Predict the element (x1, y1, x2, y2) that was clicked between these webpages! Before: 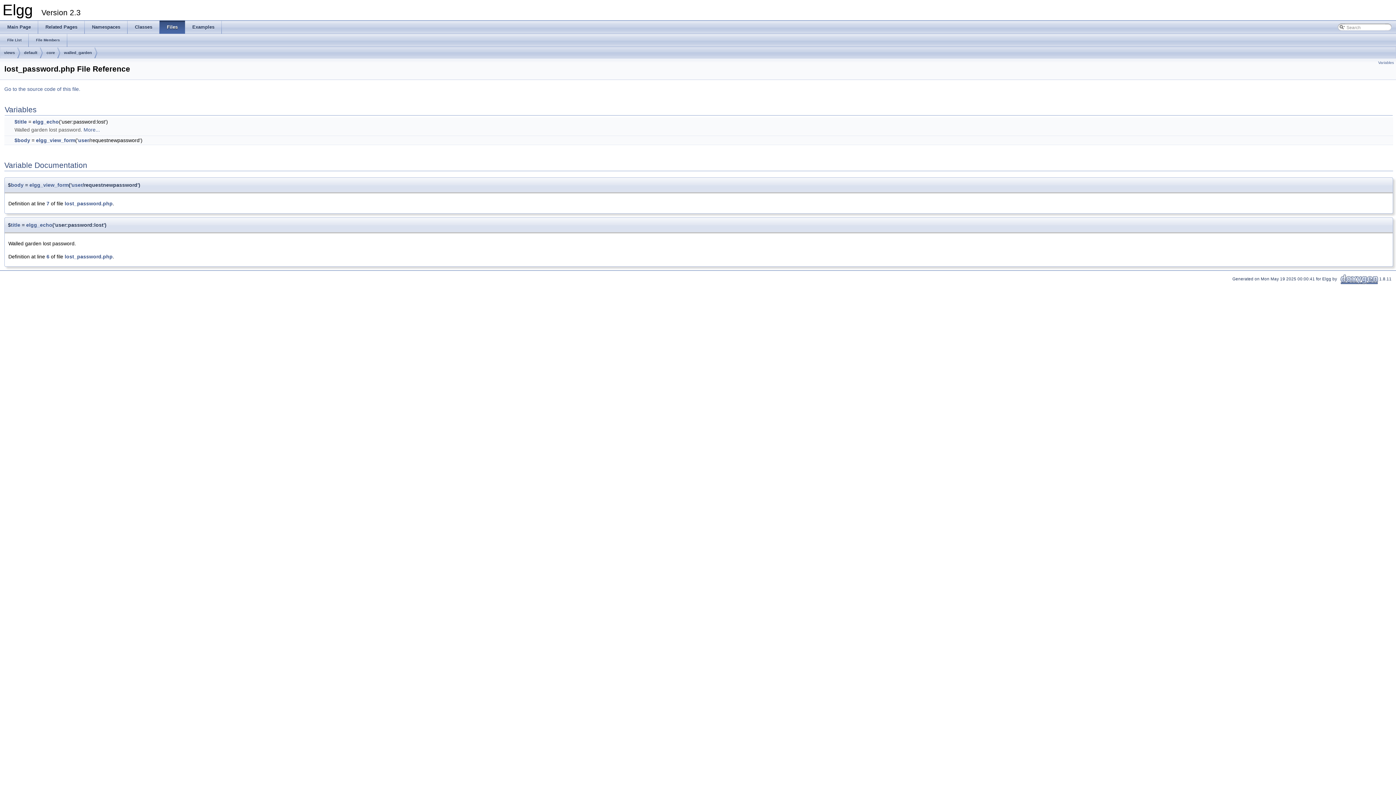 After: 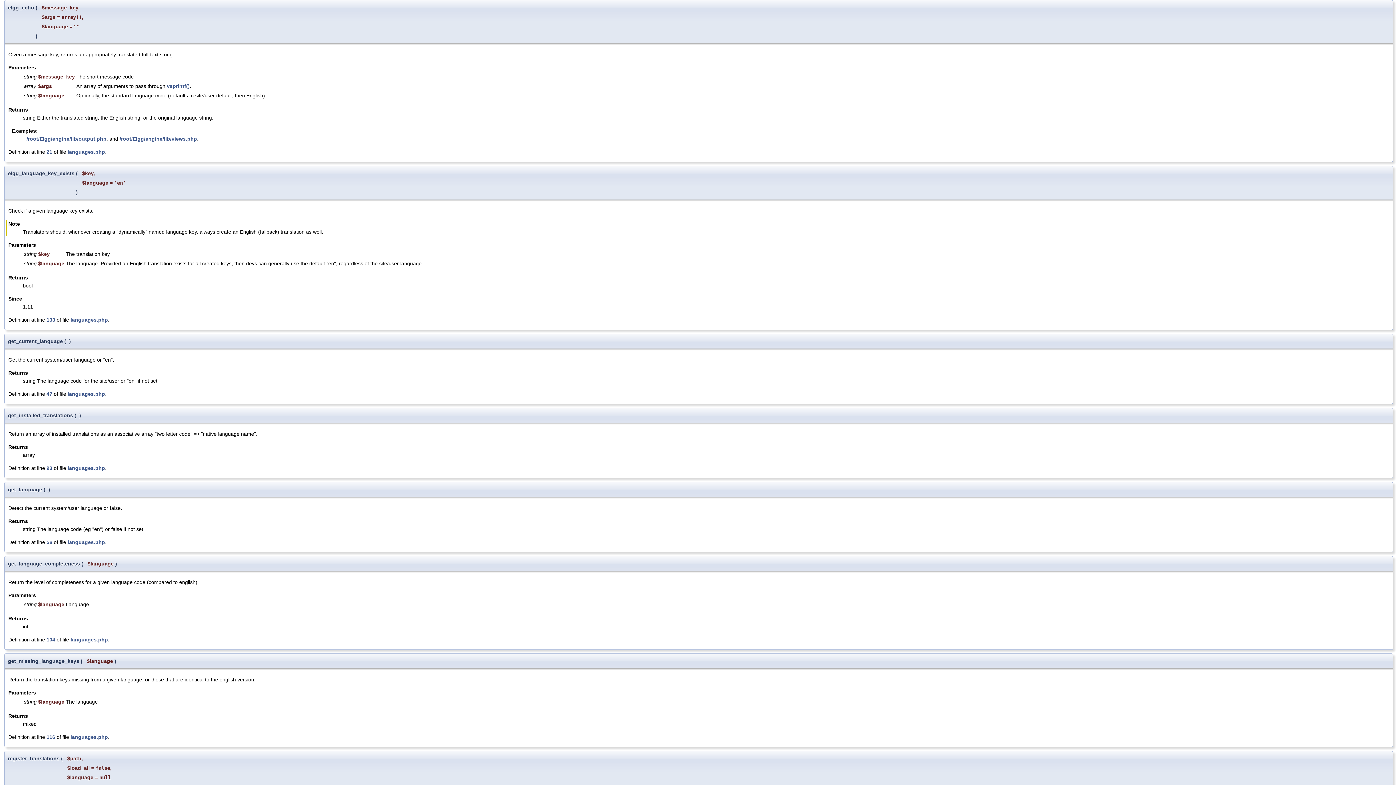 Action: label: elgg_echo bbox: (26, 222, 52, 228)